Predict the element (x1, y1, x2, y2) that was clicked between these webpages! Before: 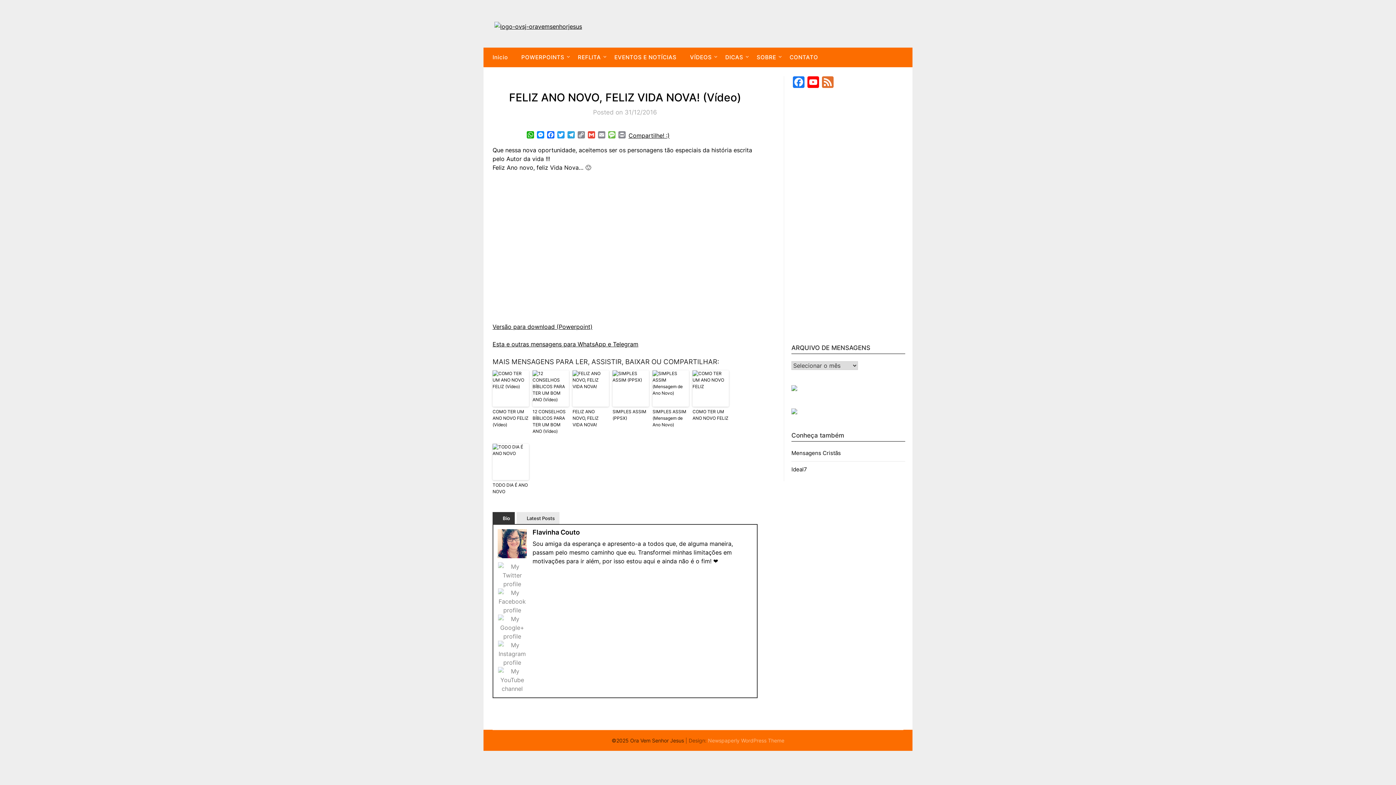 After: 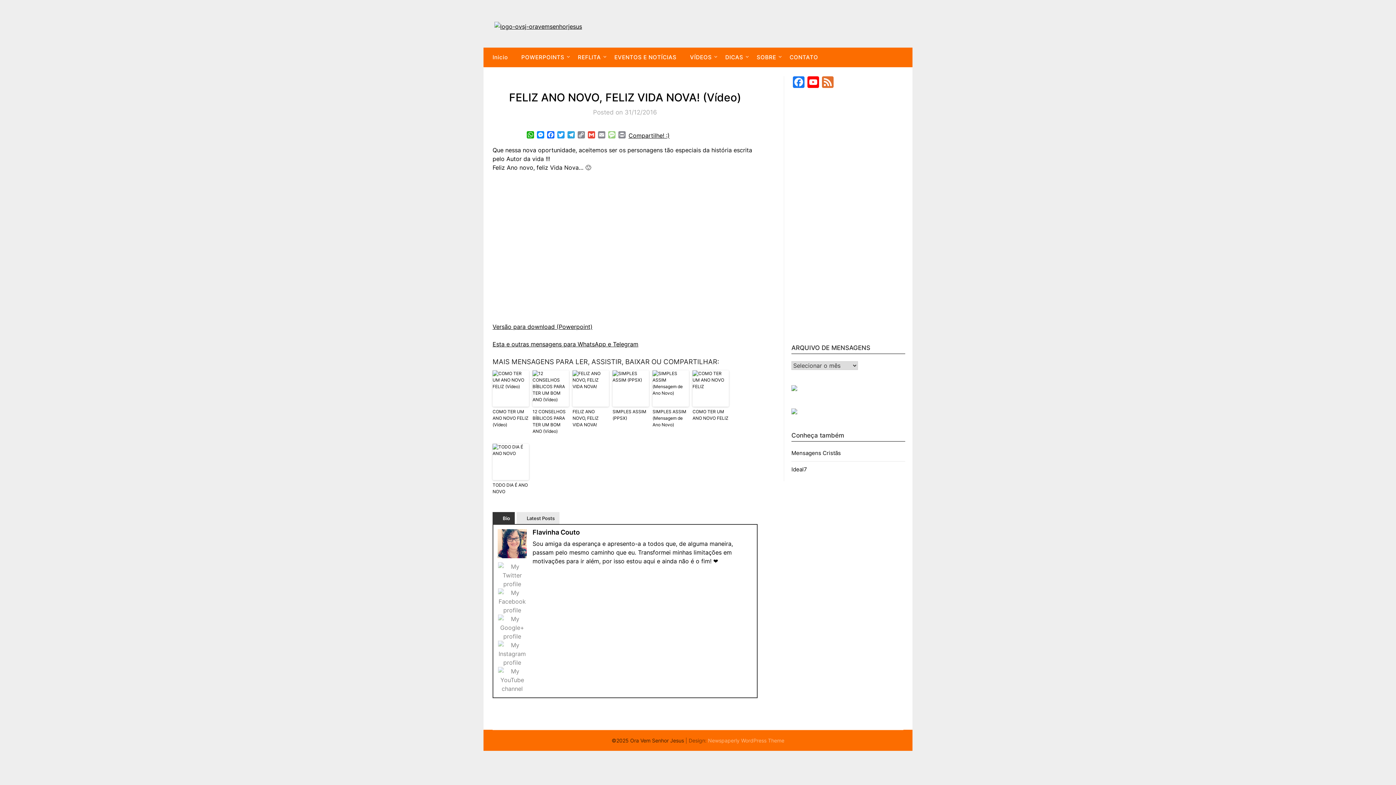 Action: bbox: (606, 131, 617, 139) label: Message